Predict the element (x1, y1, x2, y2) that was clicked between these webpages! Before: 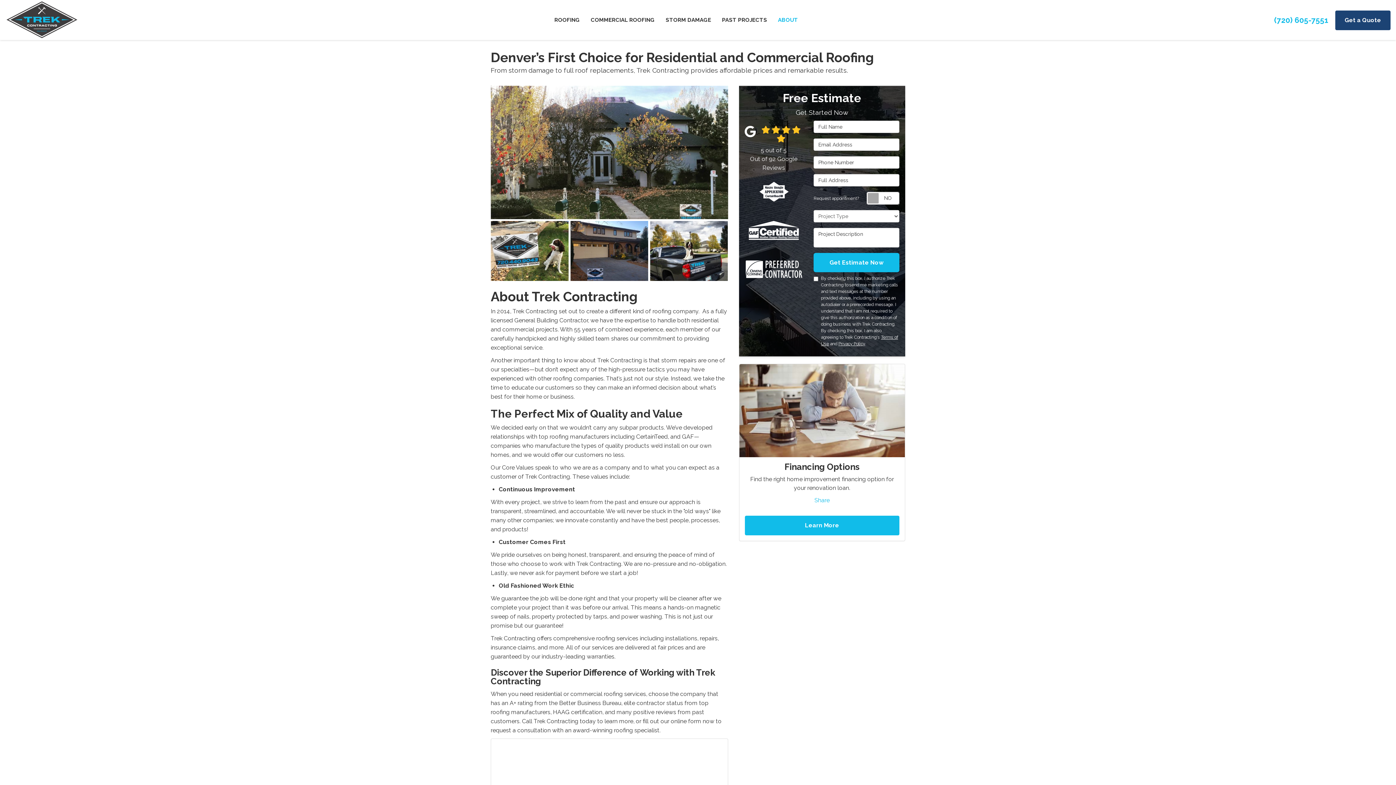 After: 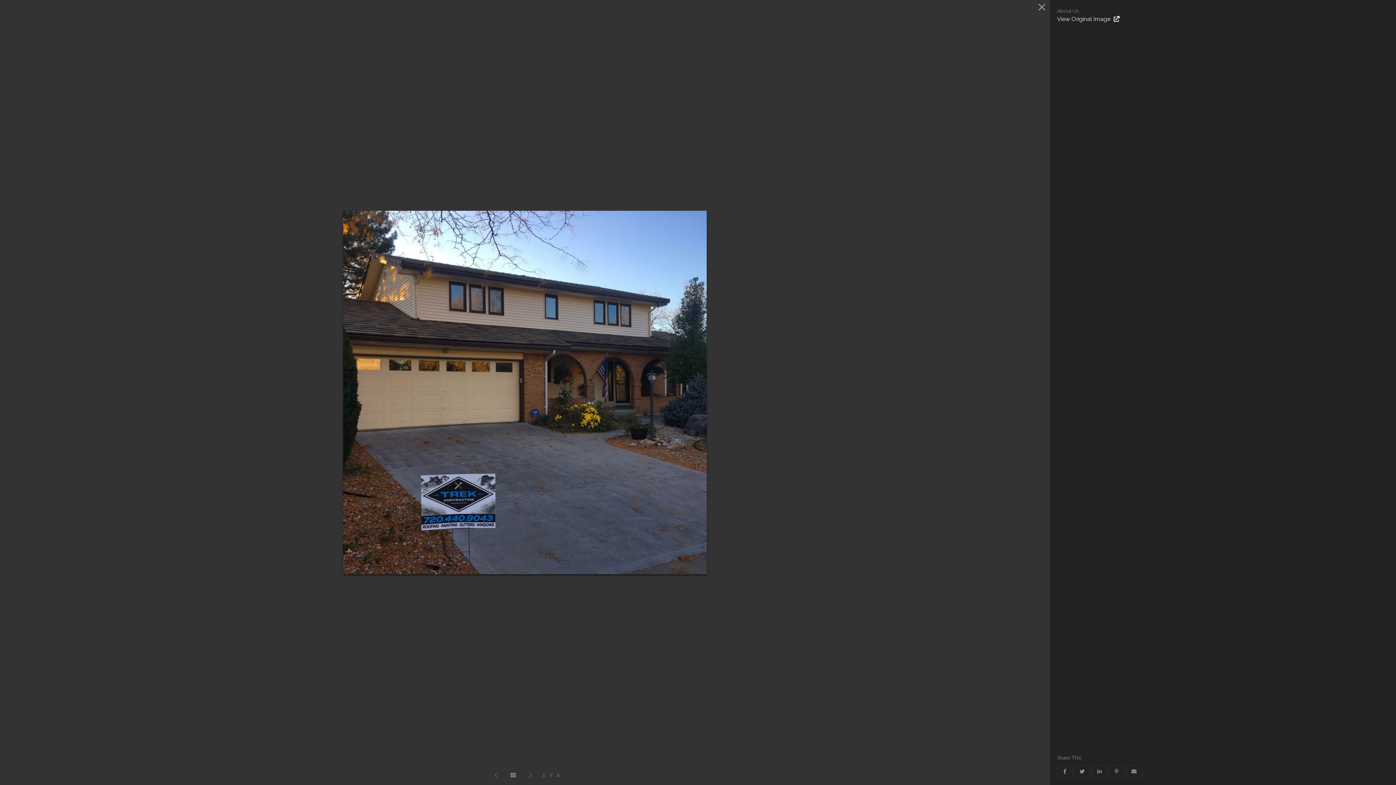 Action: bbox: (570, 221, 648, 281)